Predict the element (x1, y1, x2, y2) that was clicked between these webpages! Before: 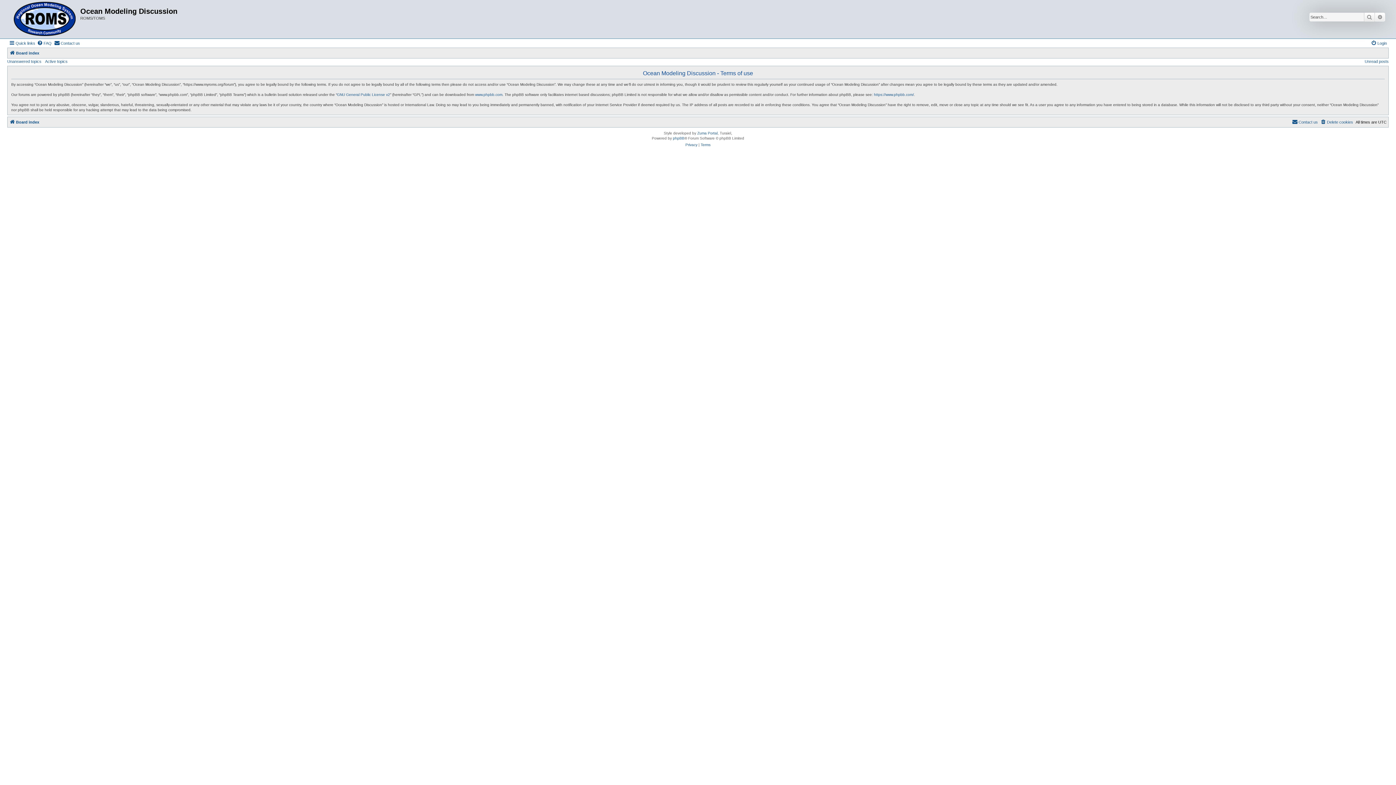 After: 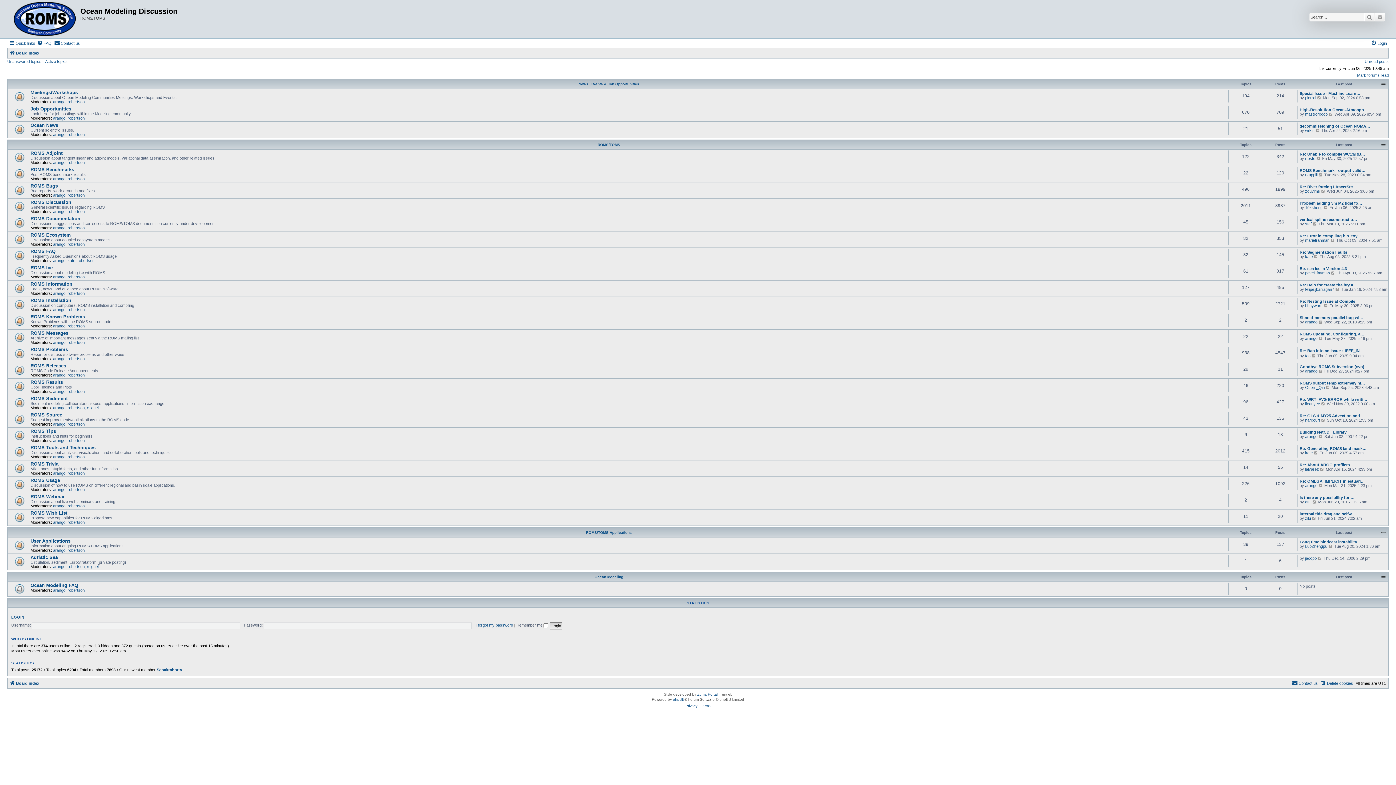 Action: bbox: (9, 1, 80, 36)